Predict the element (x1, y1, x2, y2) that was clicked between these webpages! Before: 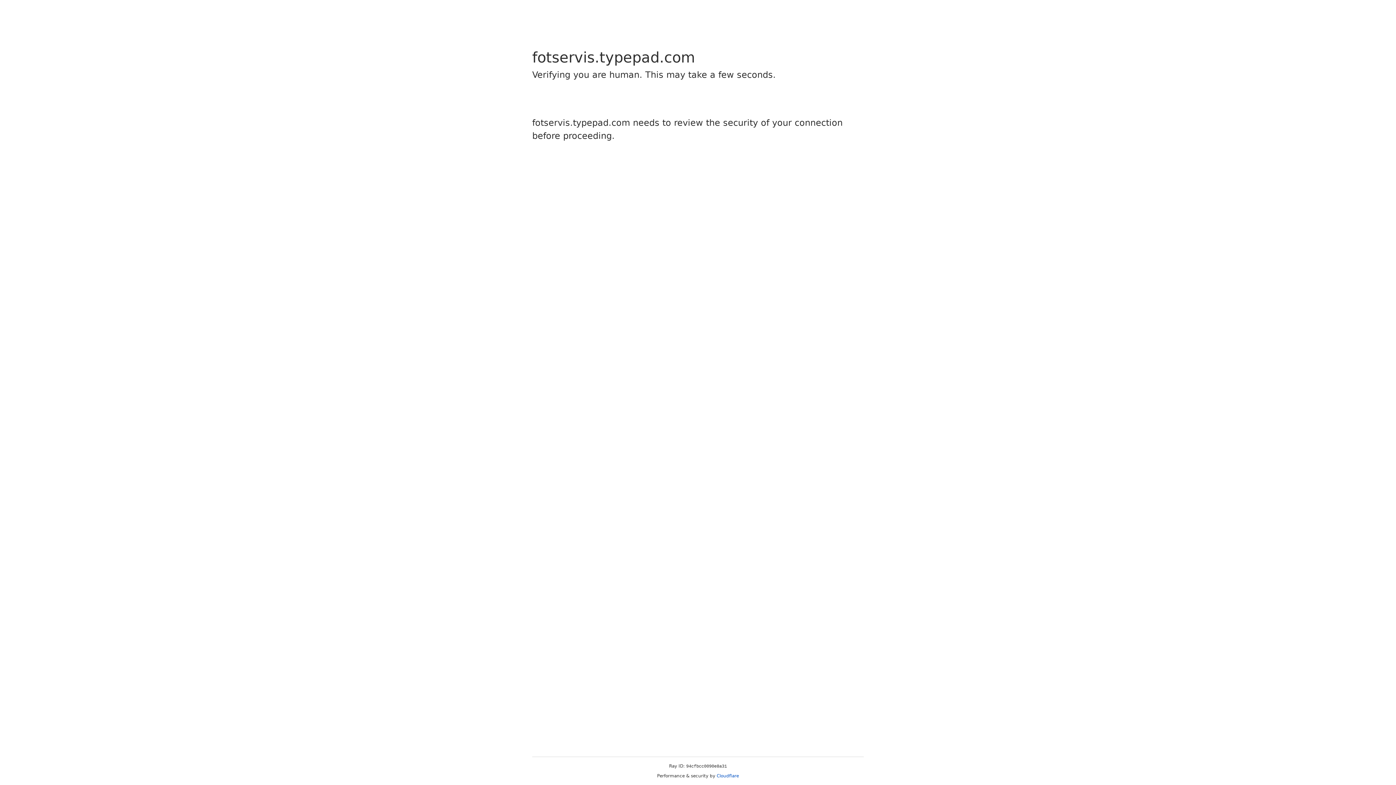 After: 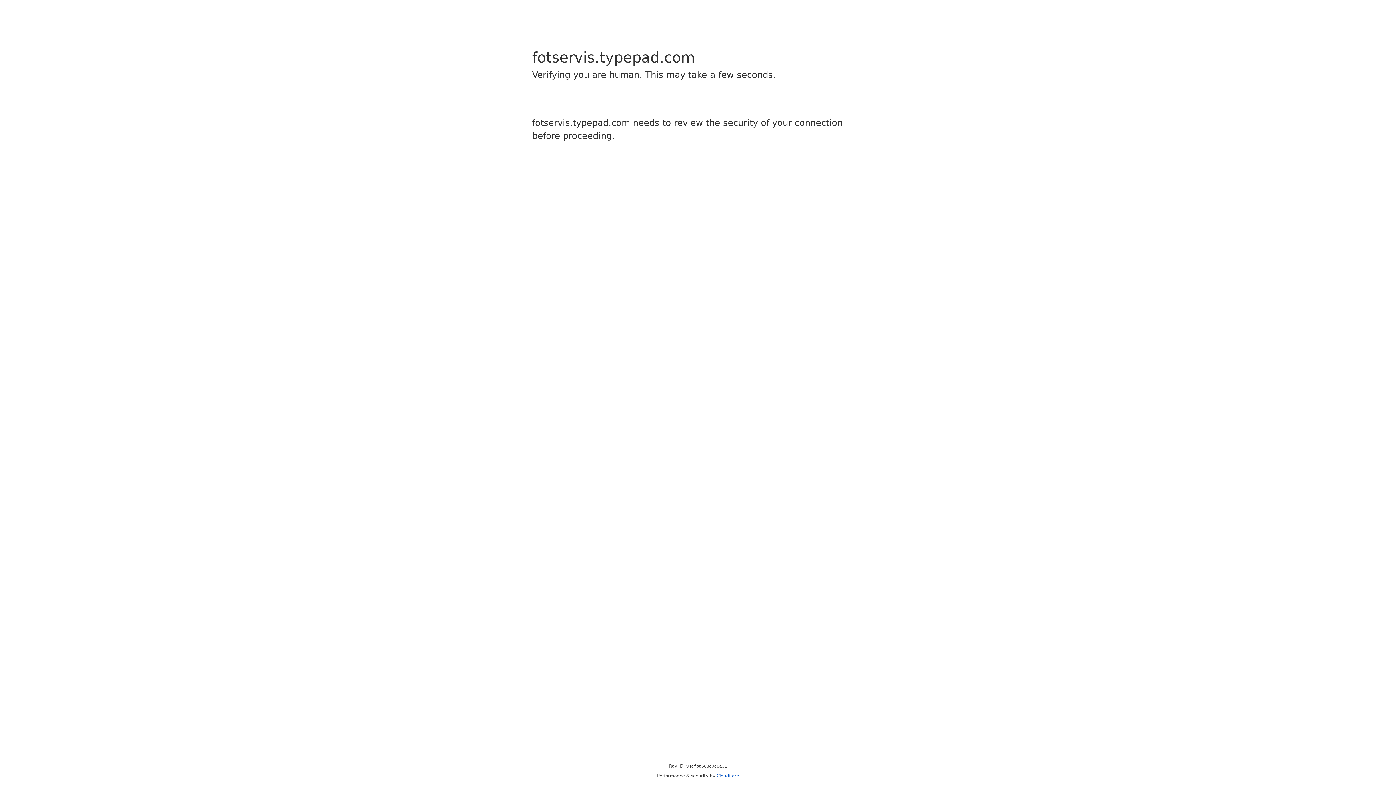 Action: bbox: (716, 773, 739, 778) label: Cloudflare